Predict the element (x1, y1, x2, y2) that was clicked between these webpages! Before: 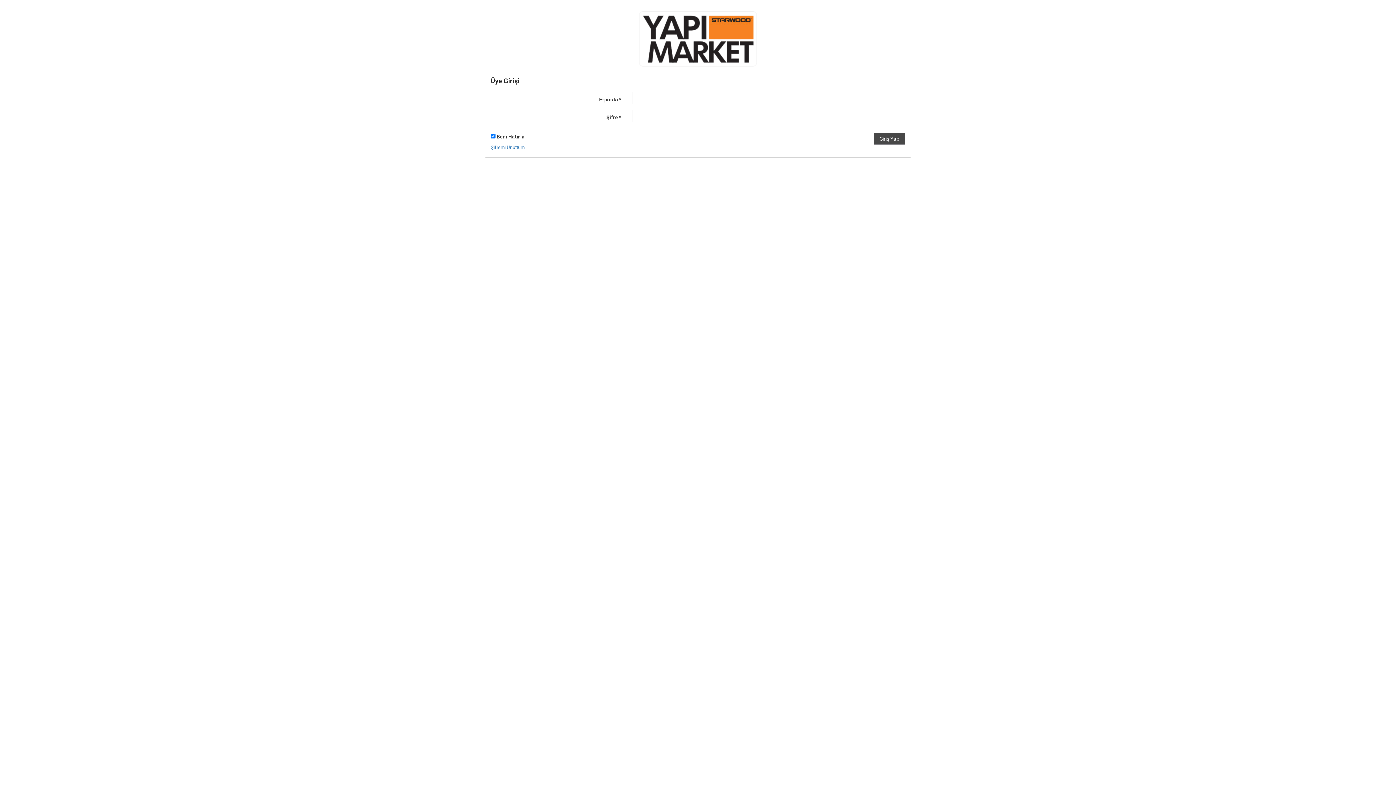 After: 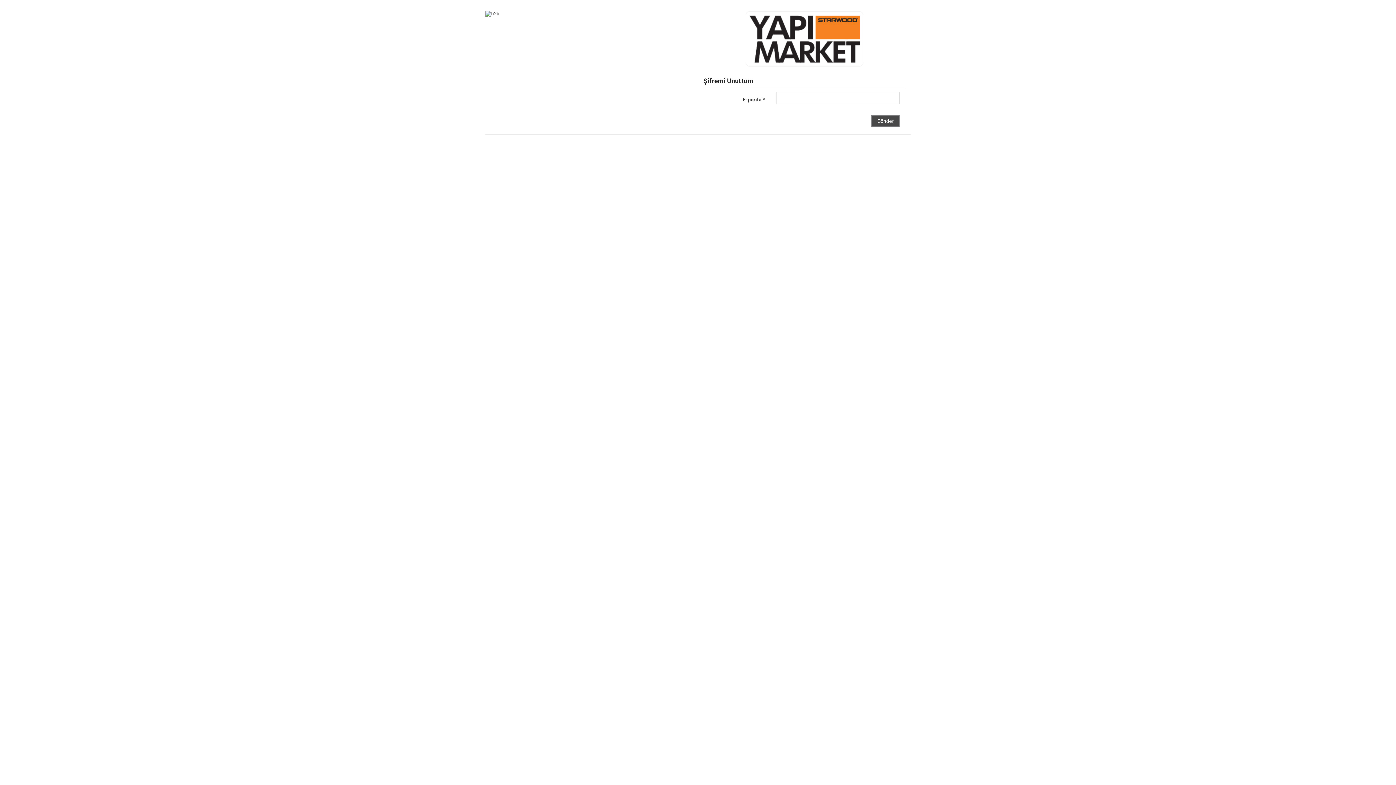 Action: label: Şifremi Unuttum bbox: (490, 144, 524, 150)